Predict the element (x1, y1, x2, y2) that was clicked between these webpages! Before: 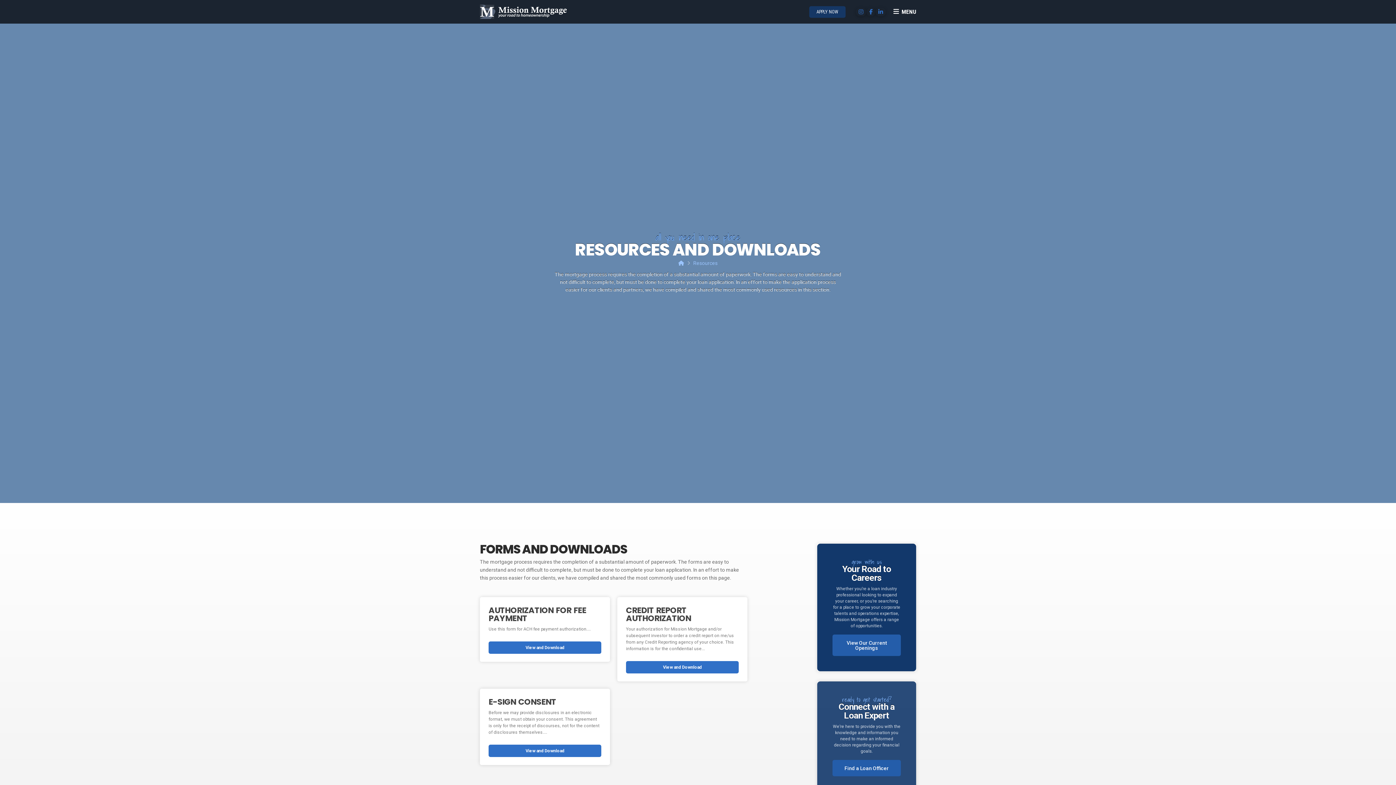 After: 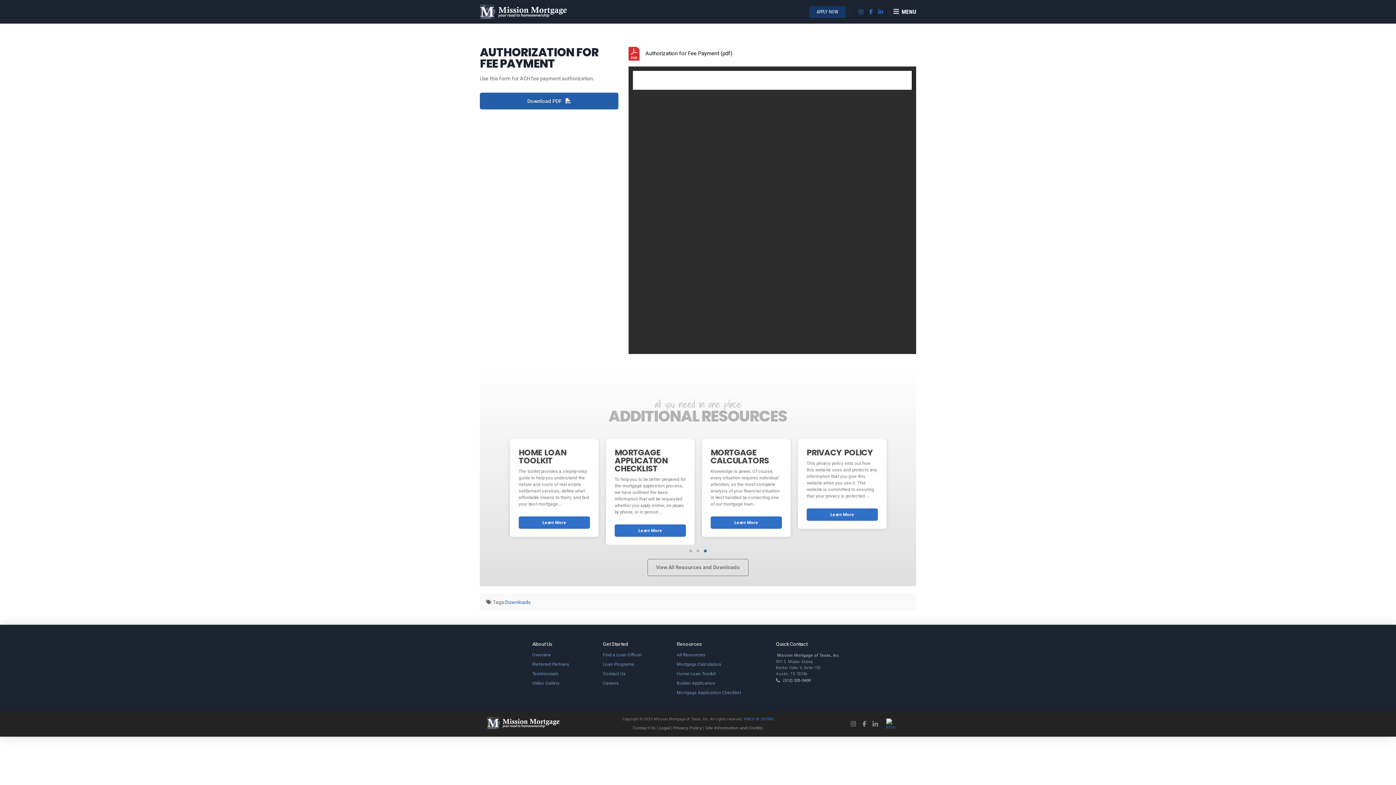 Action: bbox: (488, 641, 601, 654) label: View and Download